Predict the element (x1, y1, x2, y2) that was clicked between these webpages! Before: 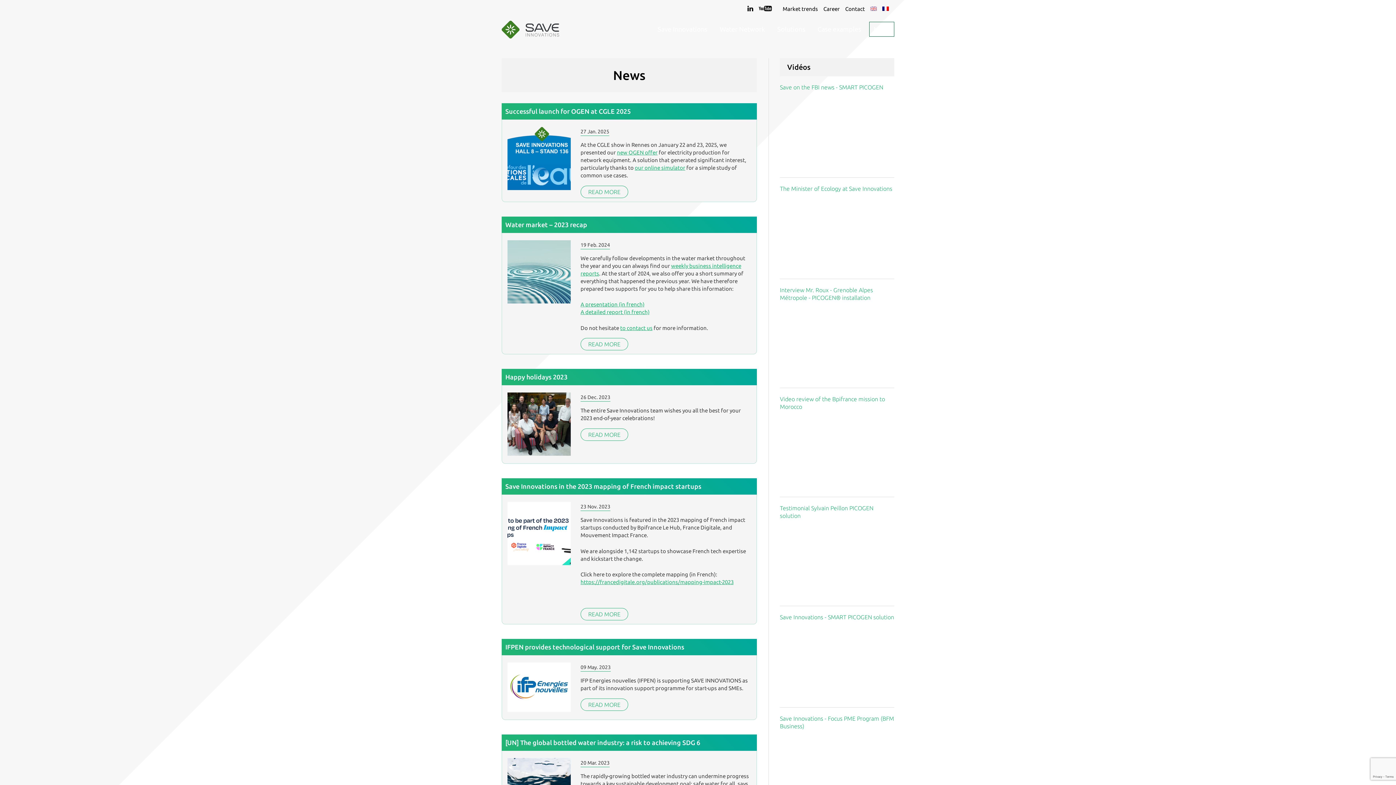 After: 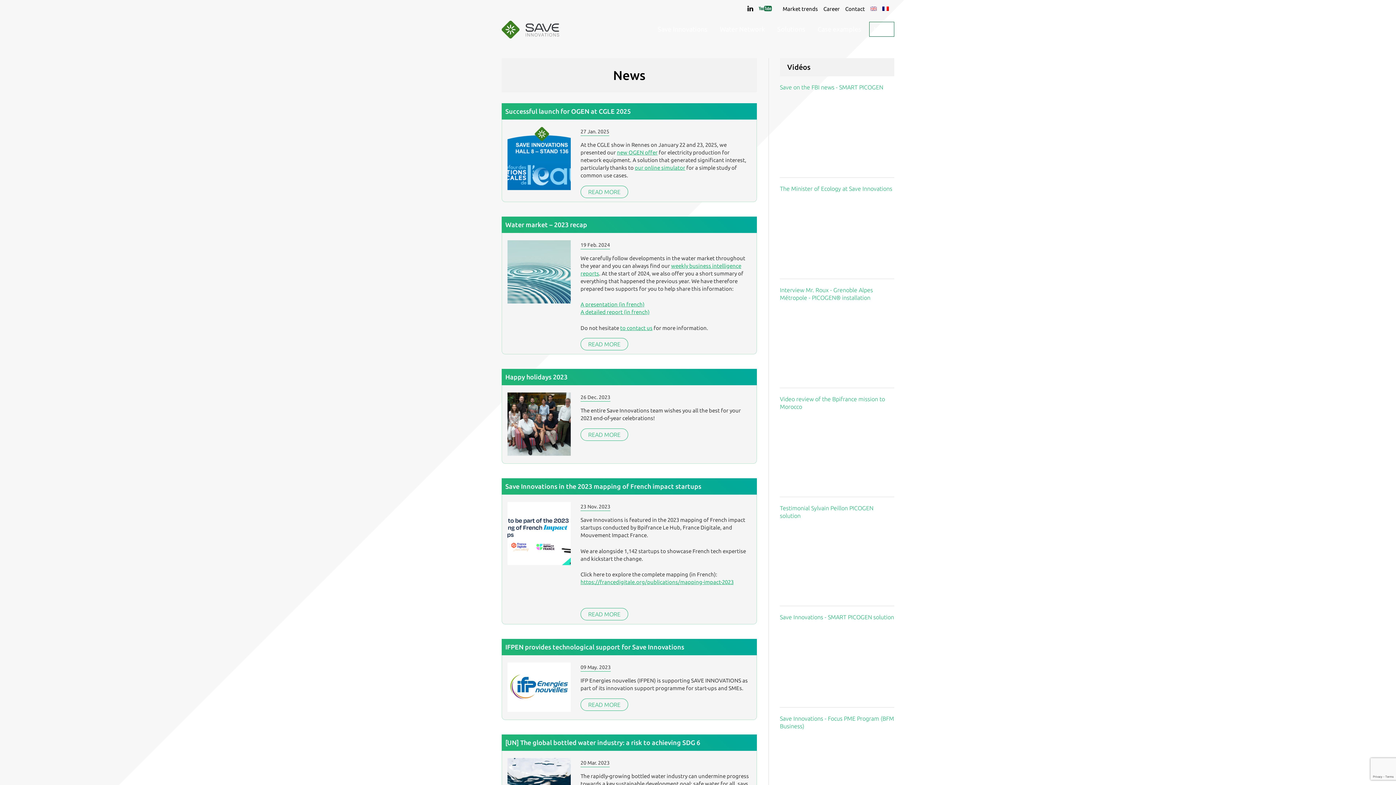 Action: bbox: (758, 5, 772, 12)